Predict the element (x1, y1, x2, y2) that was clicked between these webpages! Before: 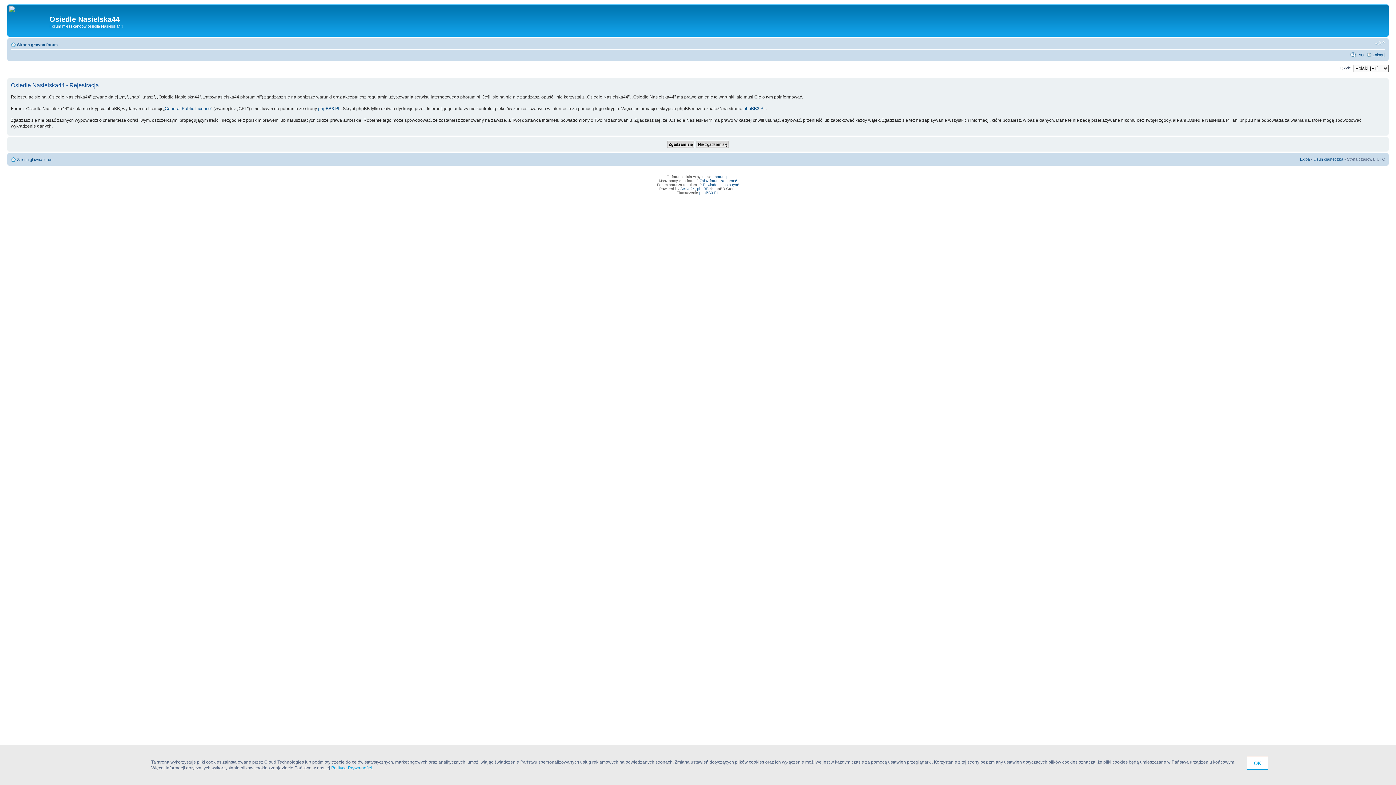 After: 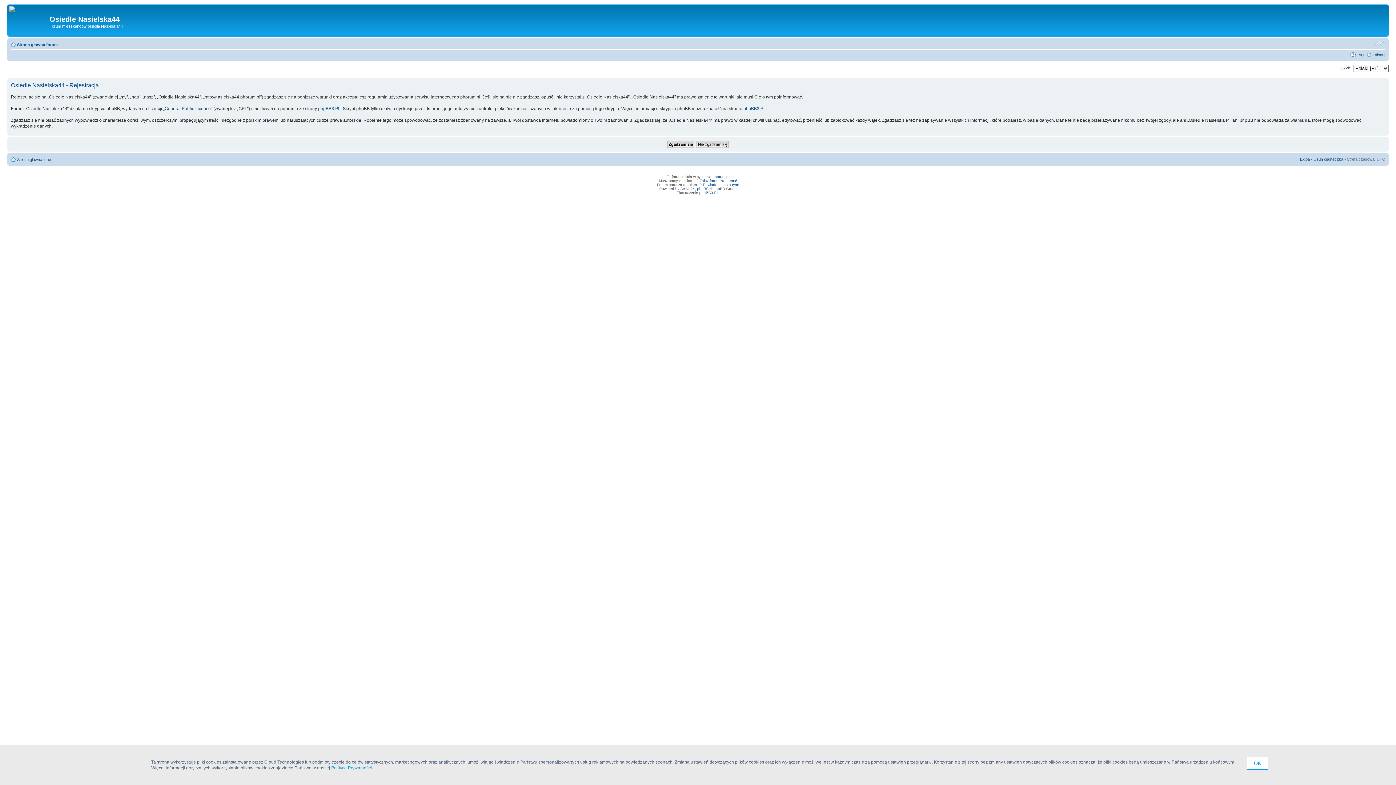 Action: label: Zmień rozmiar tekstu bbox: (1374, 39, 1385, 46)